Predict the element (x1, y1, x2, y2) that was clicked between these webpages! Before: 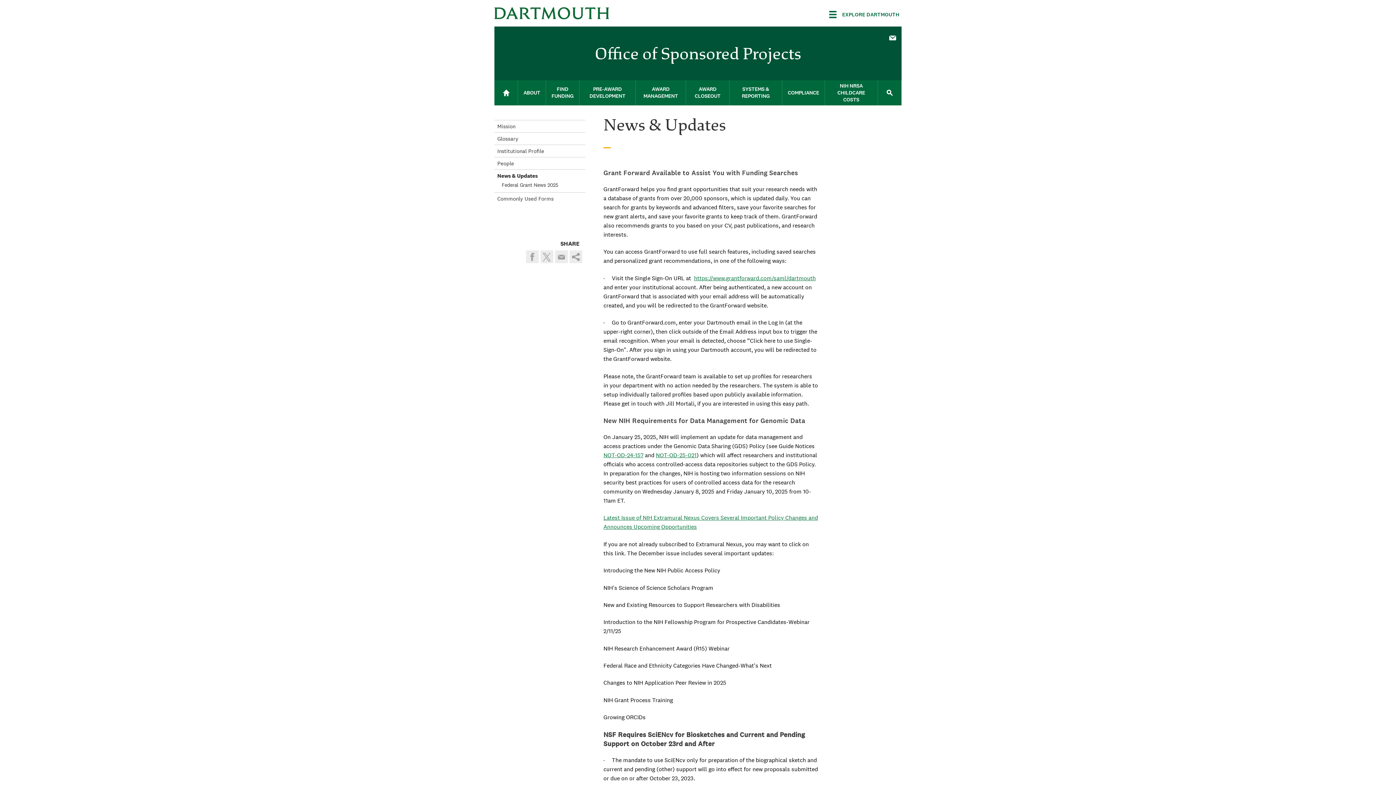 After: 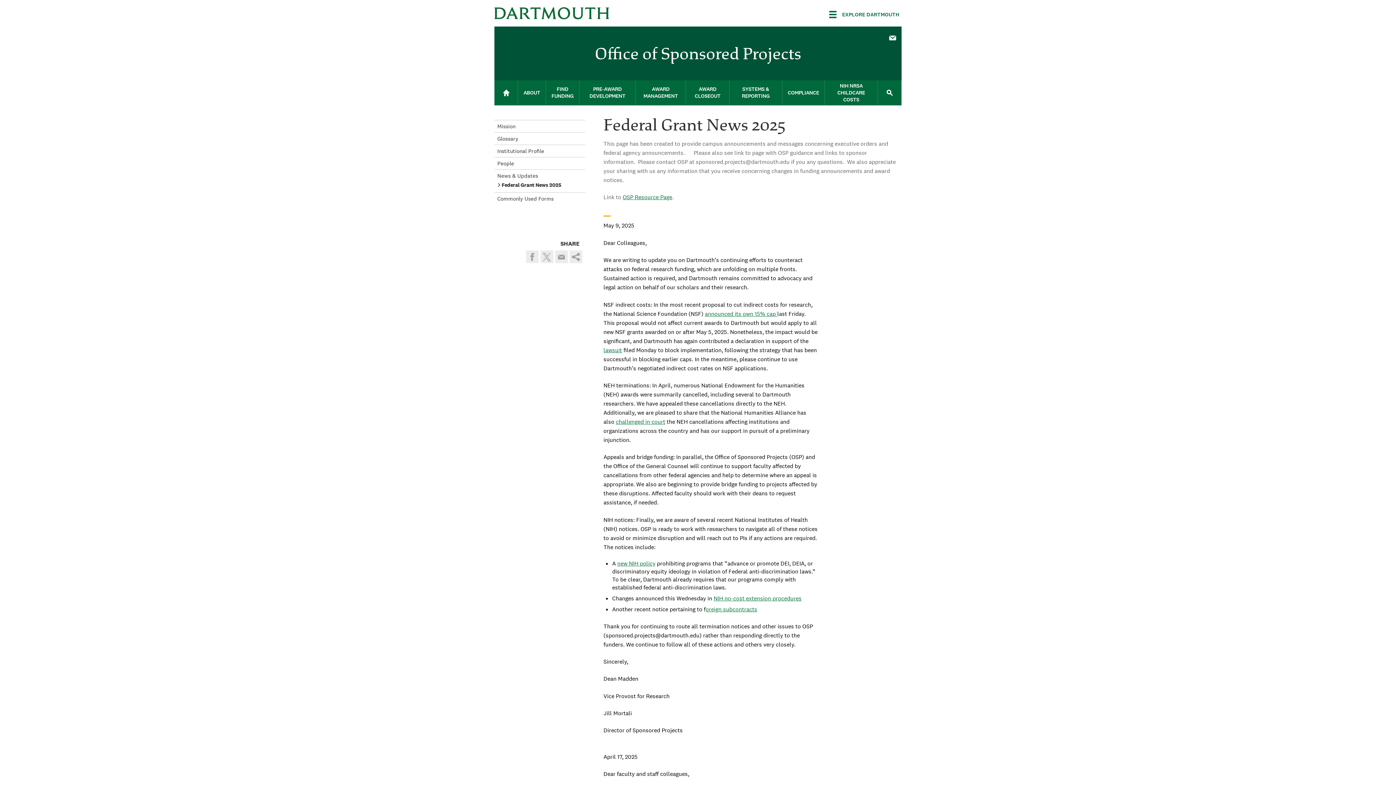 Action: label: Federal Grant News 2025 bbox: (494, 181, 558, 189)